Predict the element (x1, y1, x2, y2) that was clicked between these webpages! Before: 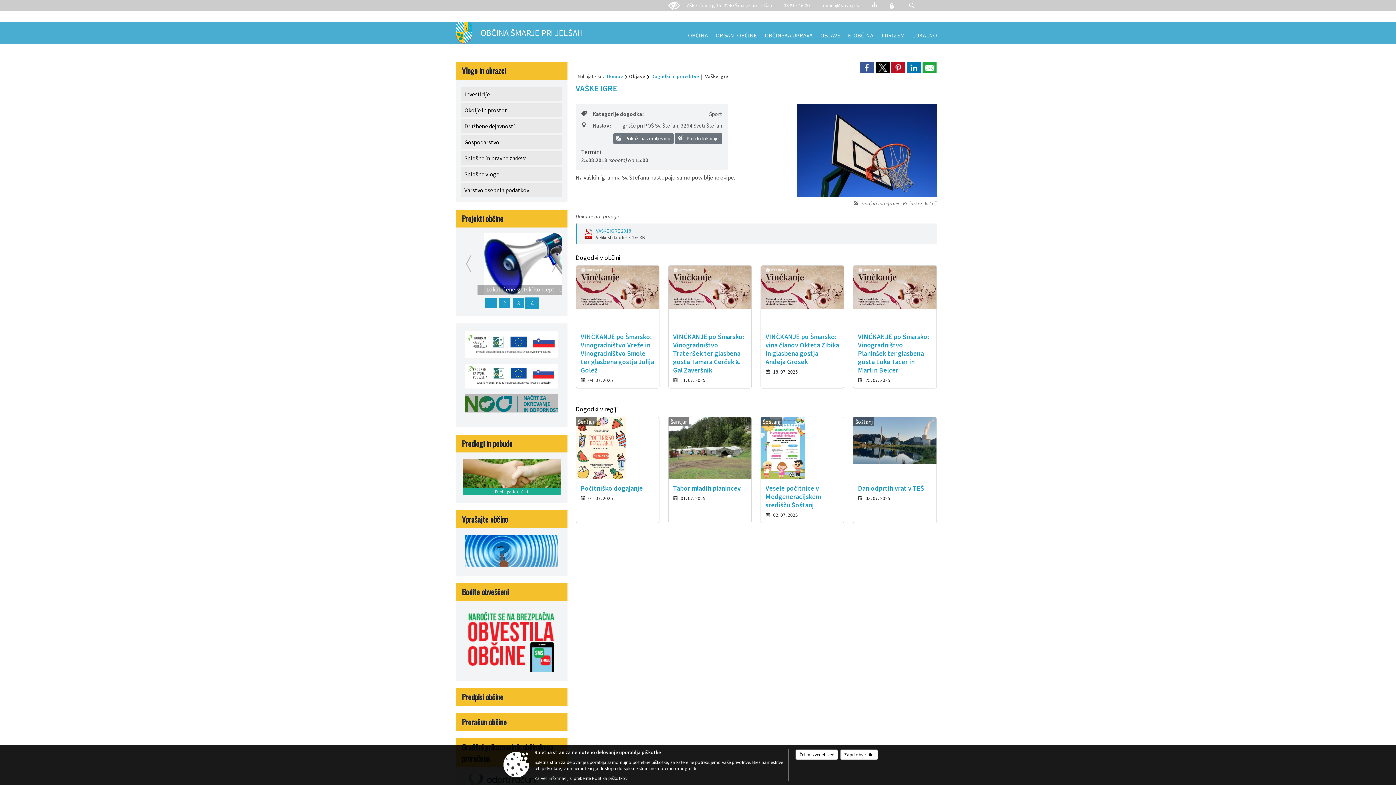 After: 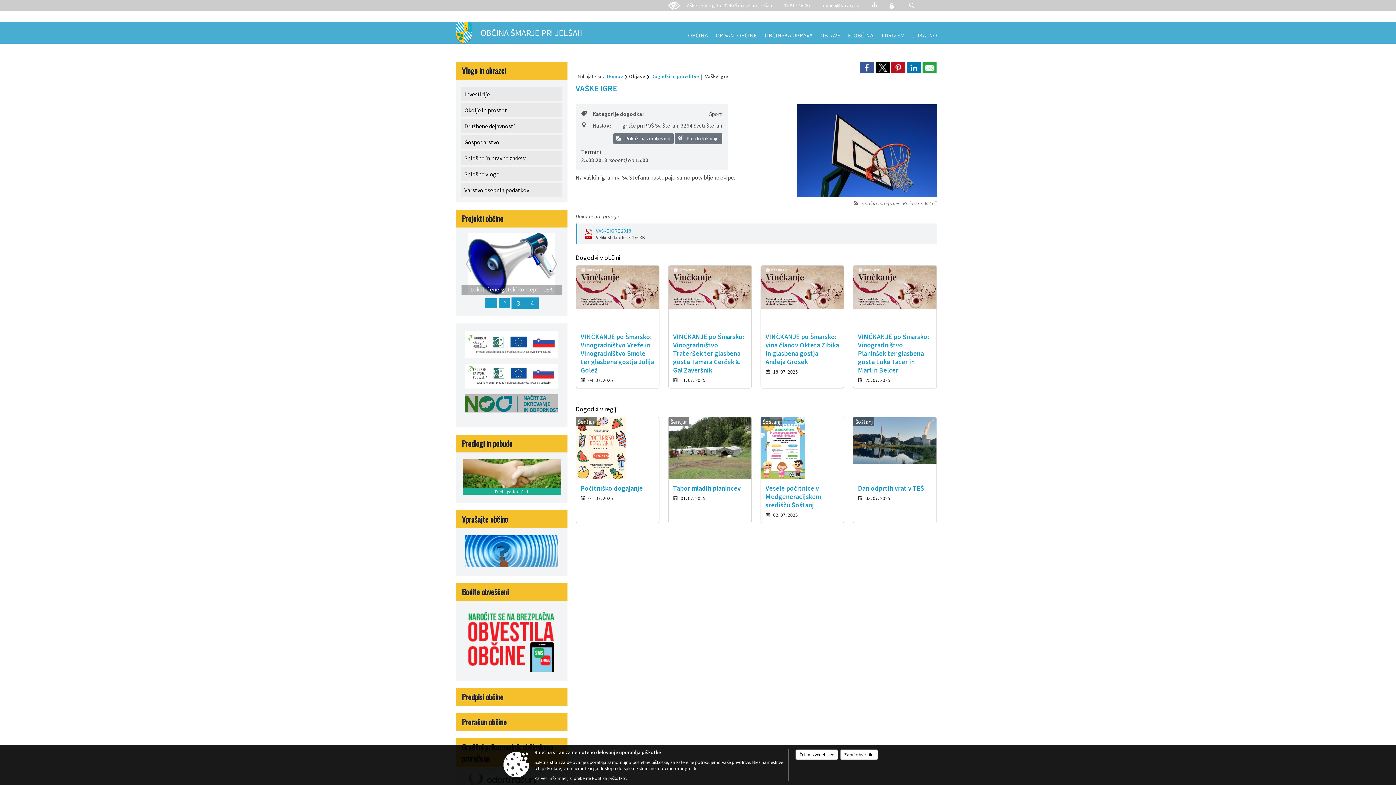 Action: label: MED NAMI bbox: (512, 298, 524, 308)